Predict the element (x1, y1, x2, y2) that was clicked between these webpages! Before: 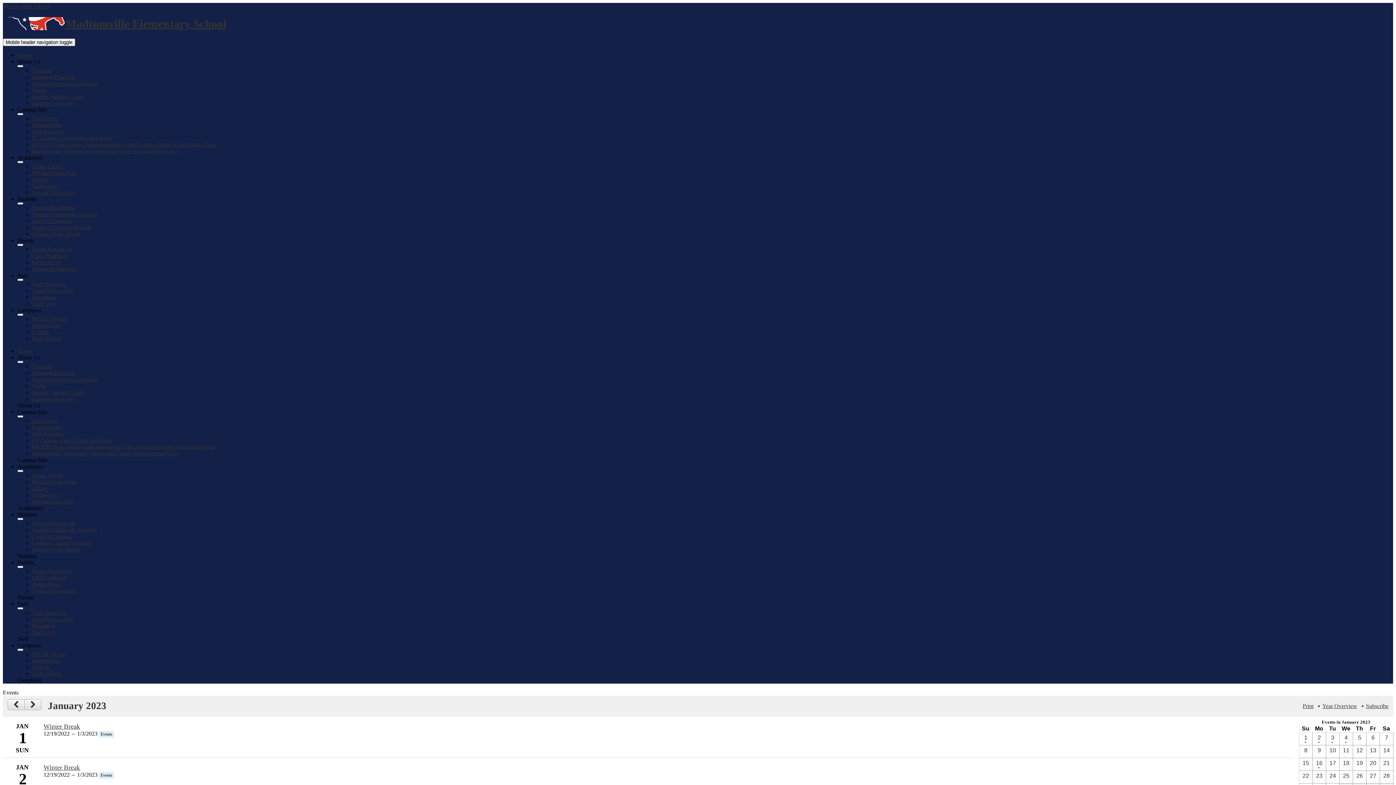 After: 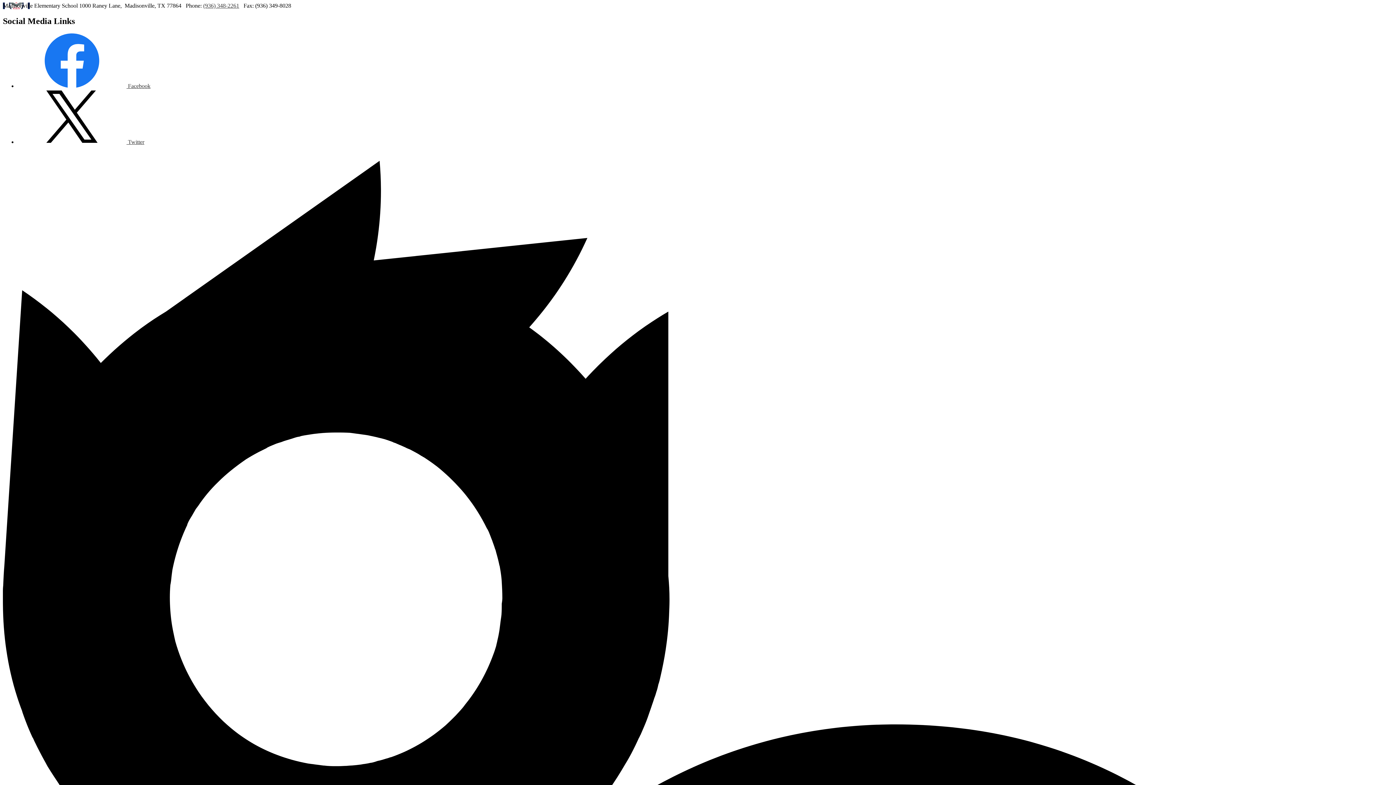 Action: label: 1 / 17  bbox: (1326, 758, 1339, 770)